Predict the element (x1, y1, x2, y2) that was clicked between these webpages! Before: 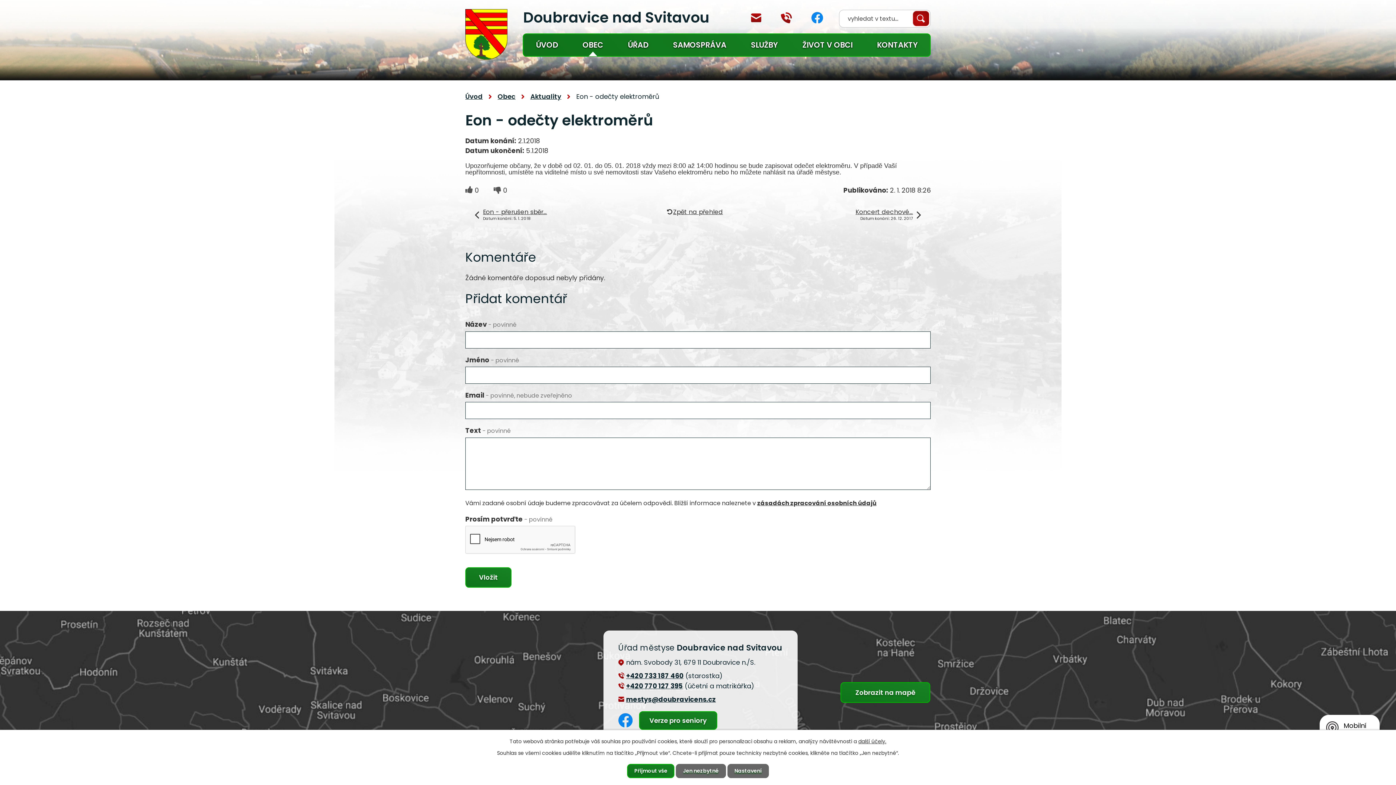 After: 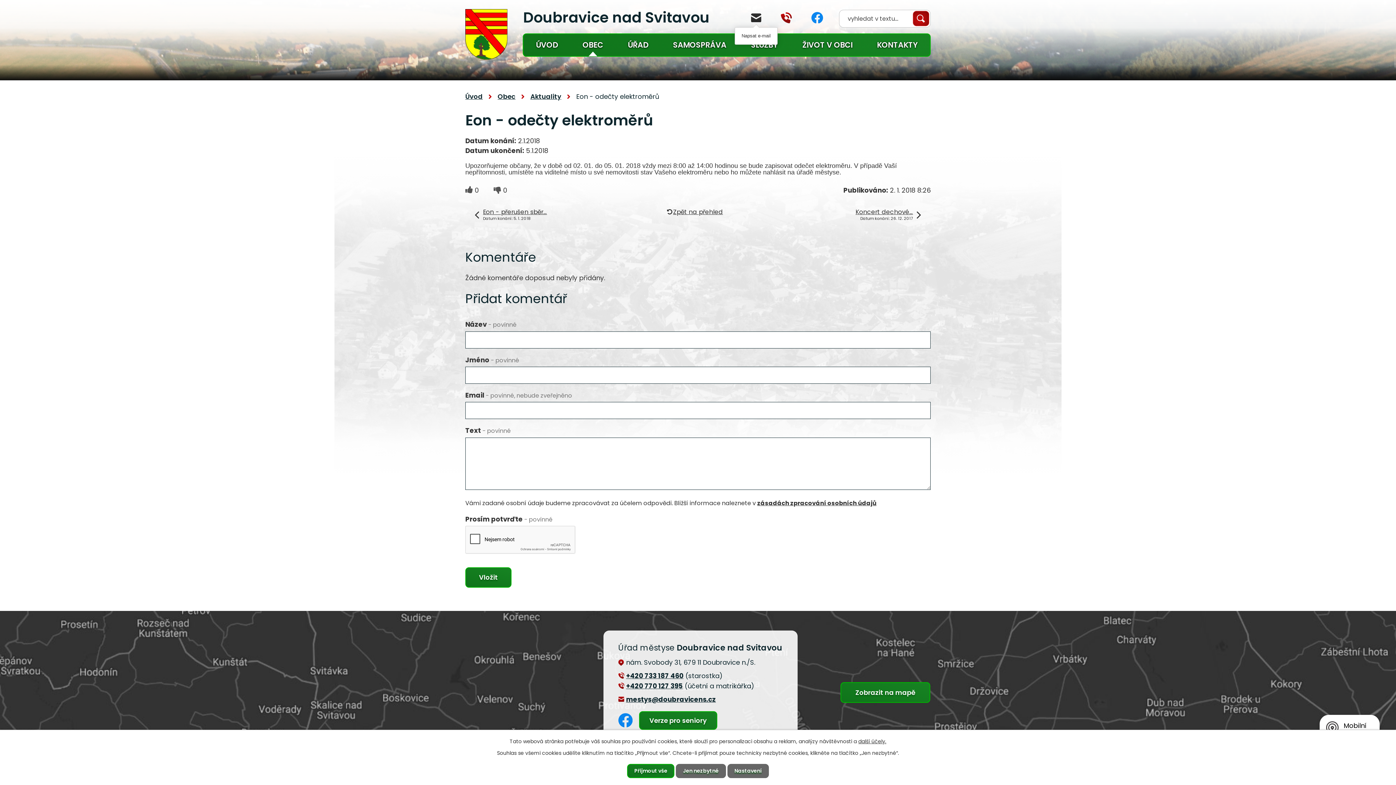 Action: label: mestys@doubravicens.cz bbox: (751, 13, 761, 22)